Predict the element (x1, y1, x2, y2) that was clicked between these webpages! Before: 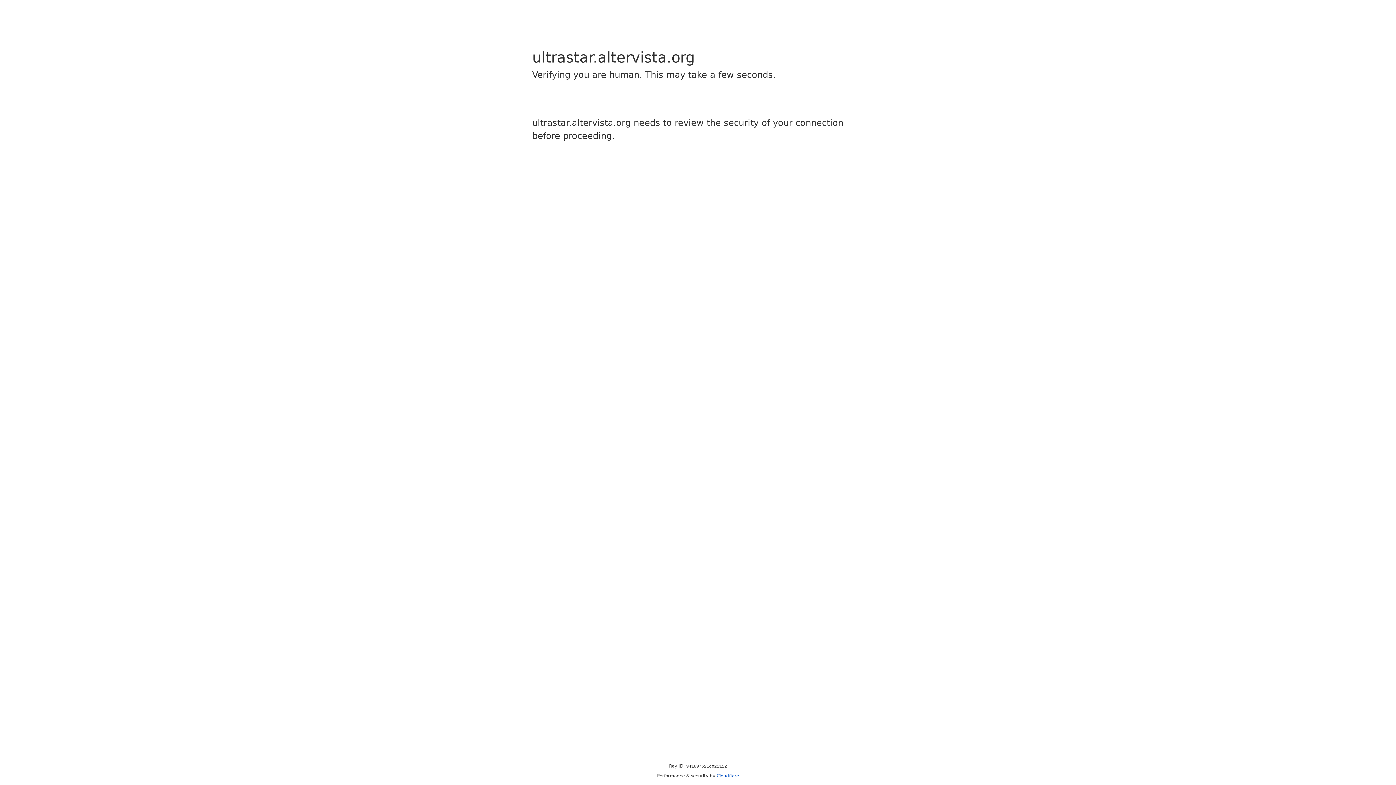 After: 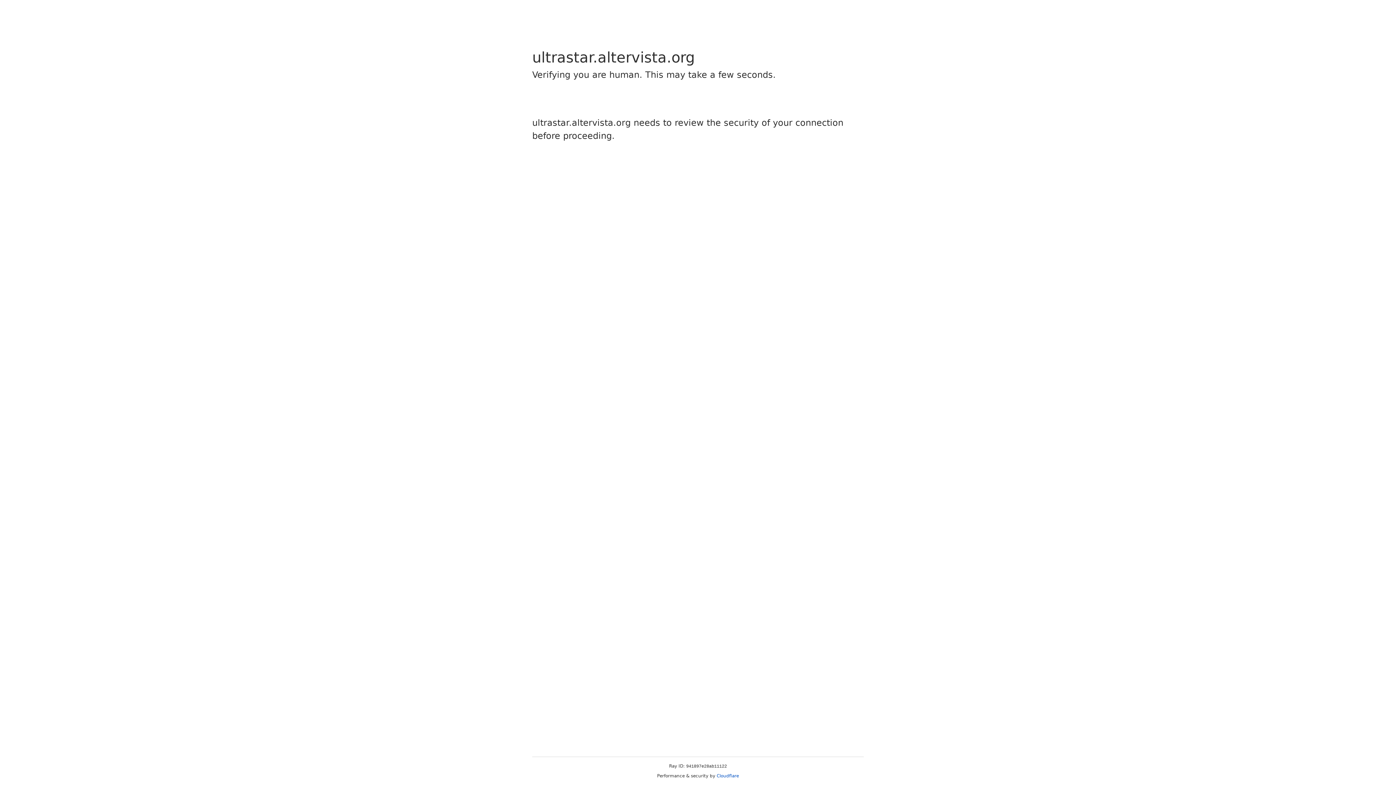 Action: label: Cloudflare bbox: (716, 773, 739, 778)